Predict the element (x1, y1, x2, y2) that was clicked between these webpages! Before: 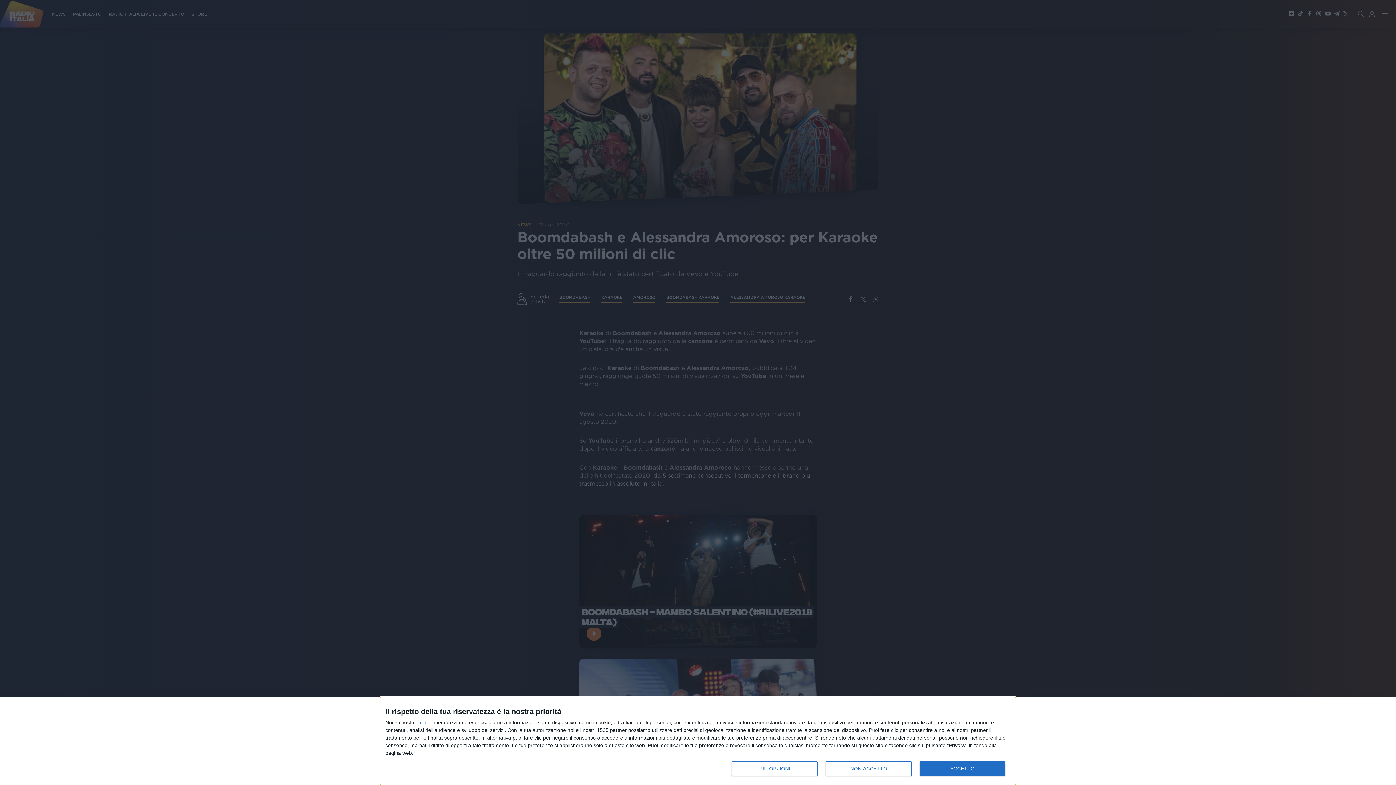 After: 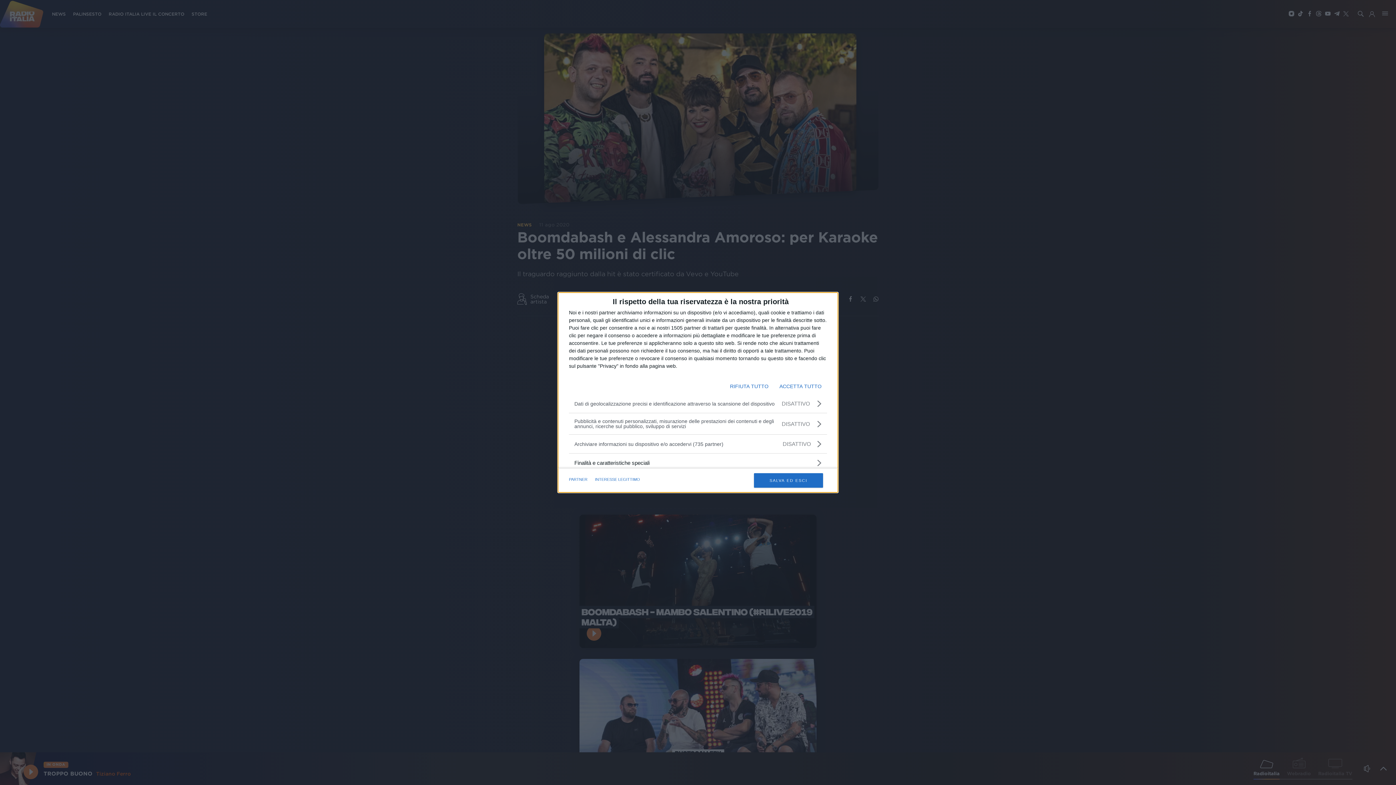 Action: label: PIÙ OPZIONI bbox: (732, 761, 817, 776)